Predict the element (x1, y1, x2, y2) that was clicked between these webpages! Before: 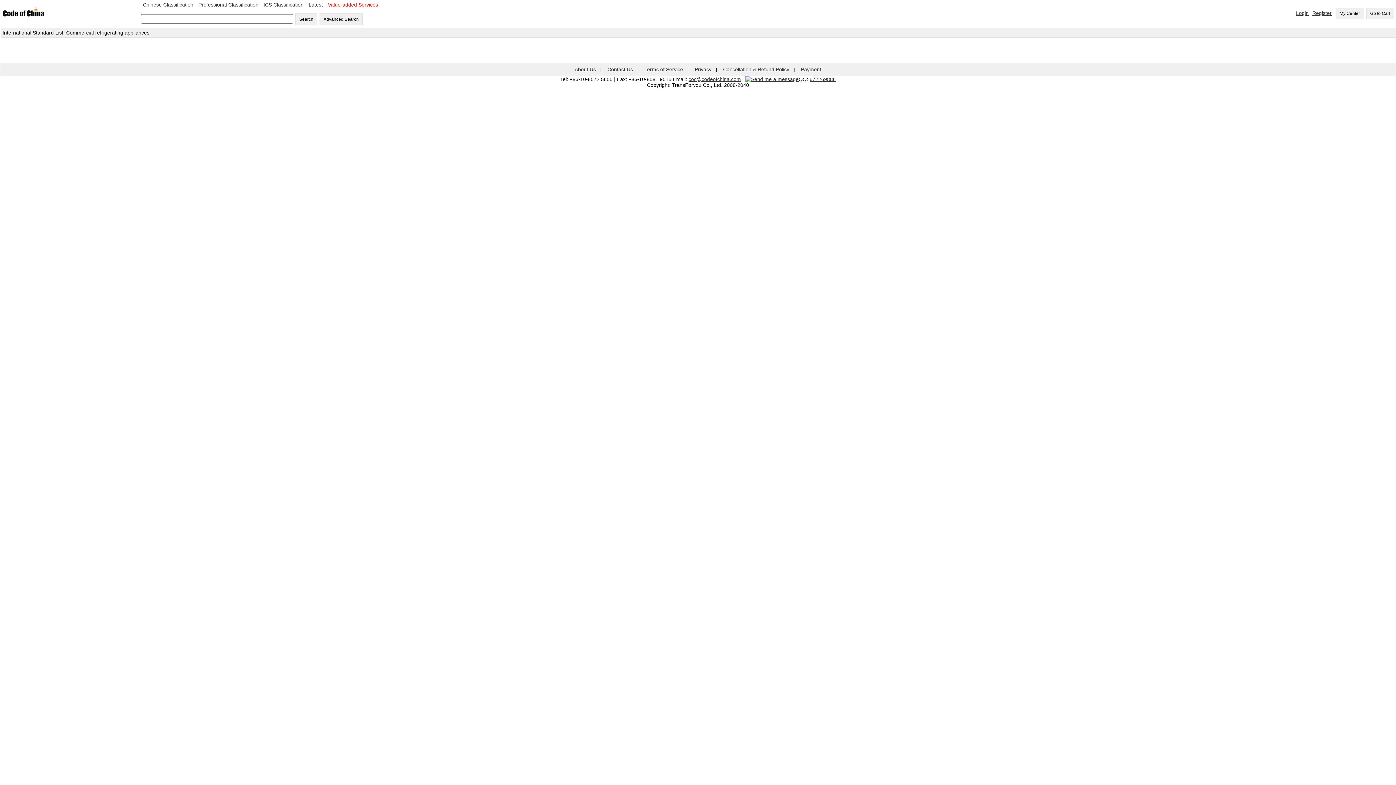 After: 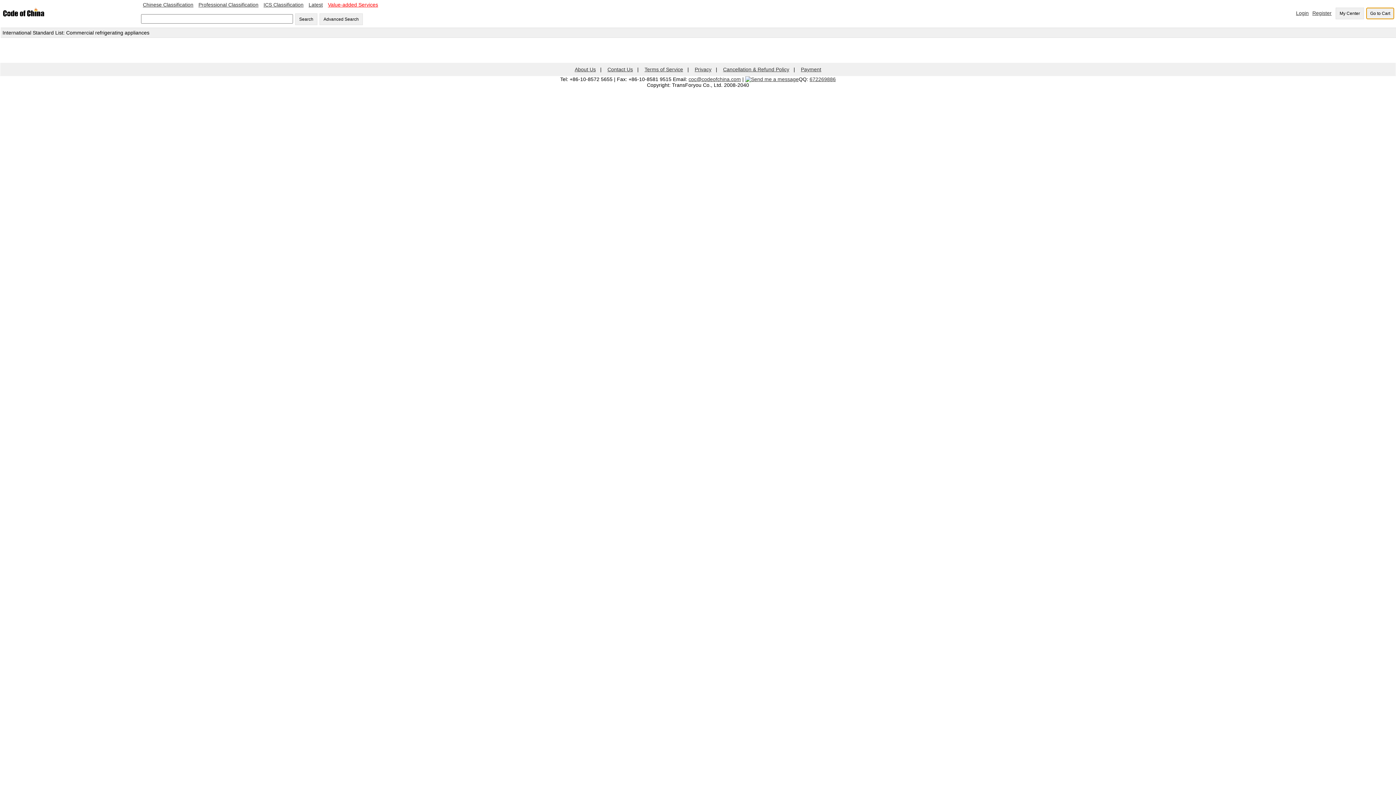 Action: bbox: (1366, 7, 1394, 19) label: Go to Cart